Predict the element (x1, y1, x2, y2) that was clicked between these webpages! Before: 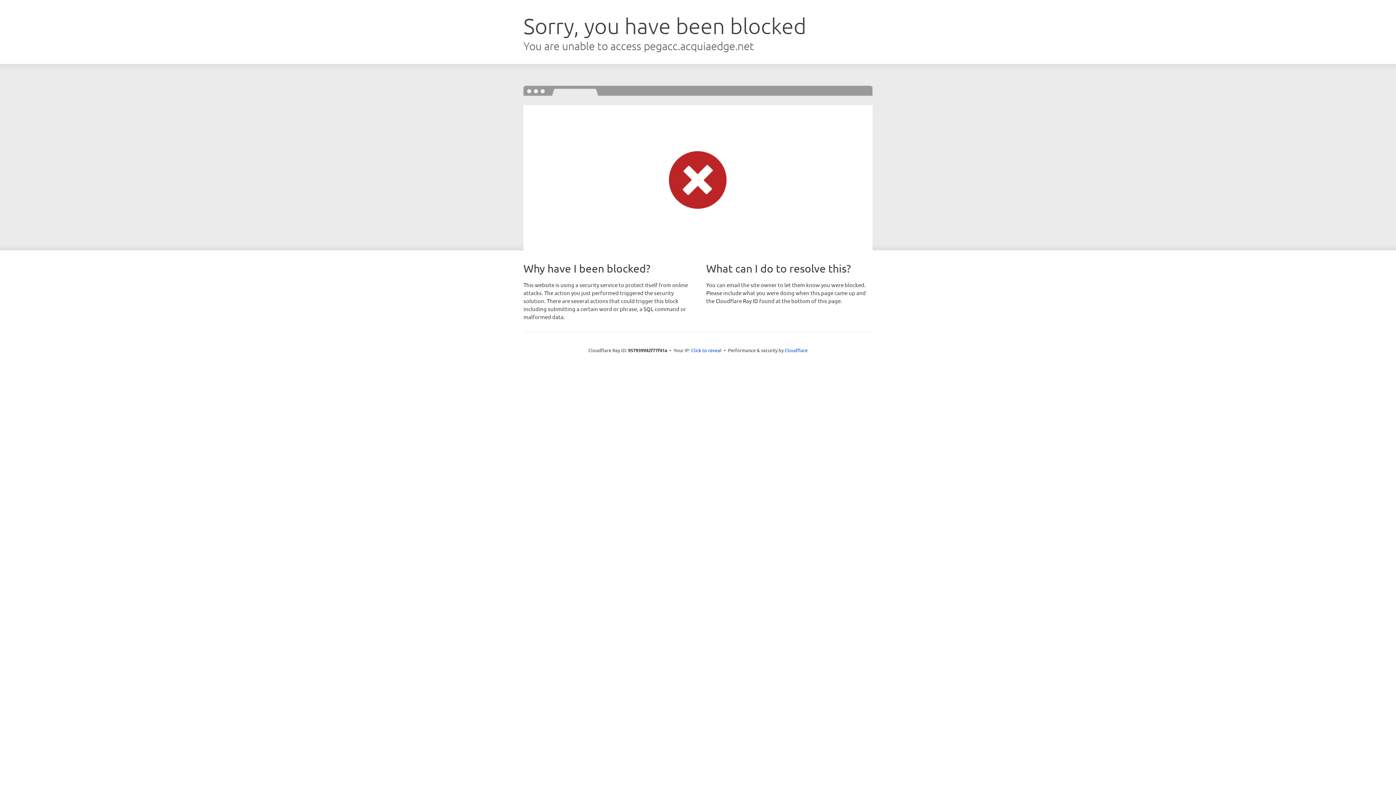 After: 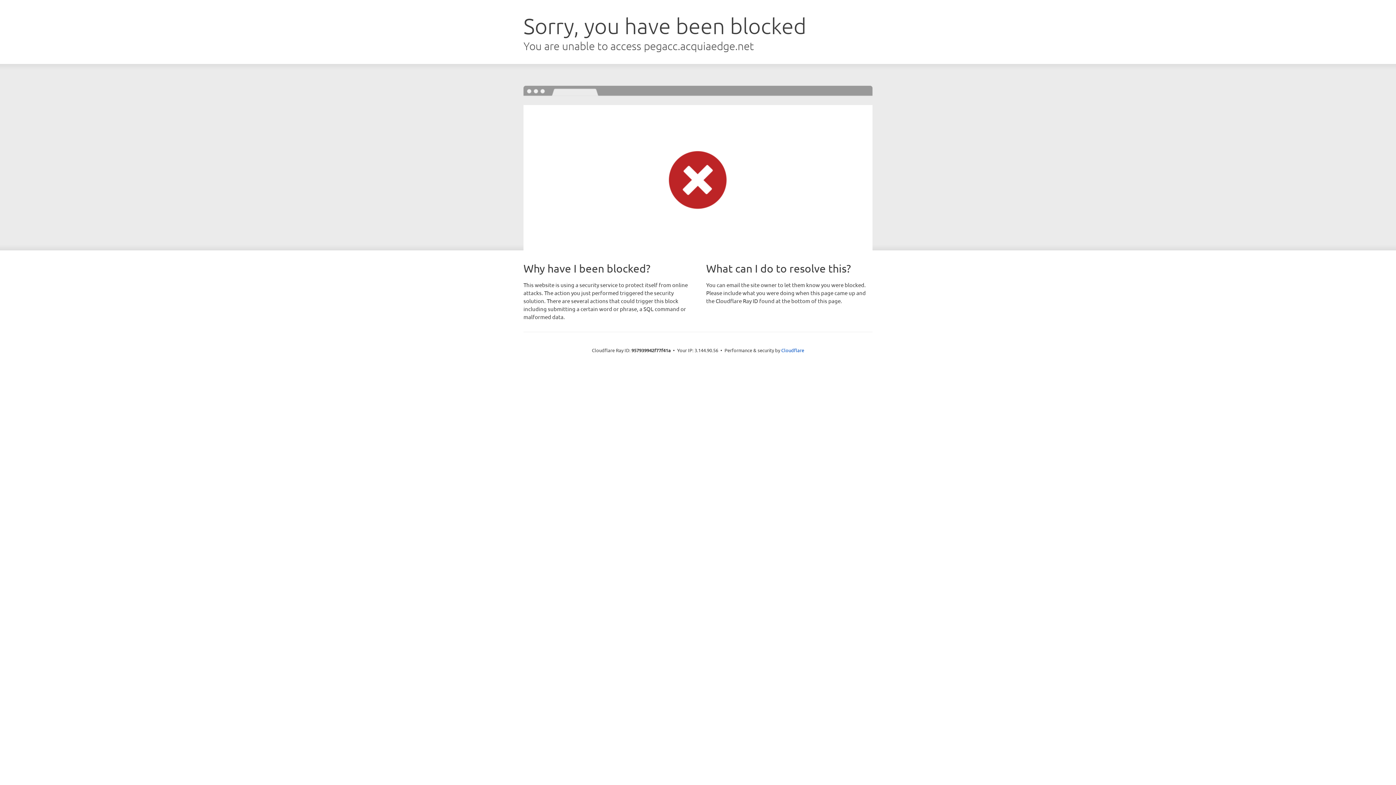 Action: bbox: (691, 346, 721, 353) label: Click to reveal